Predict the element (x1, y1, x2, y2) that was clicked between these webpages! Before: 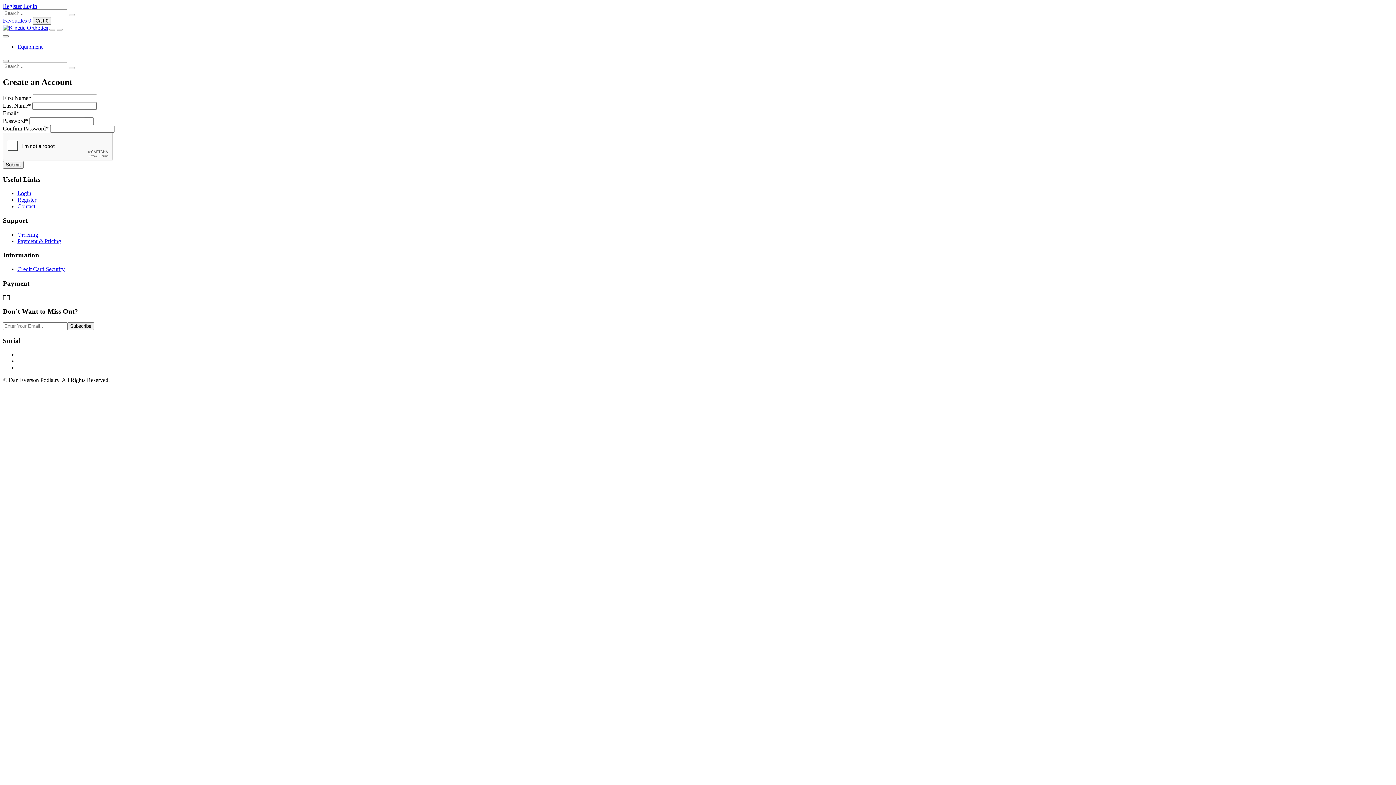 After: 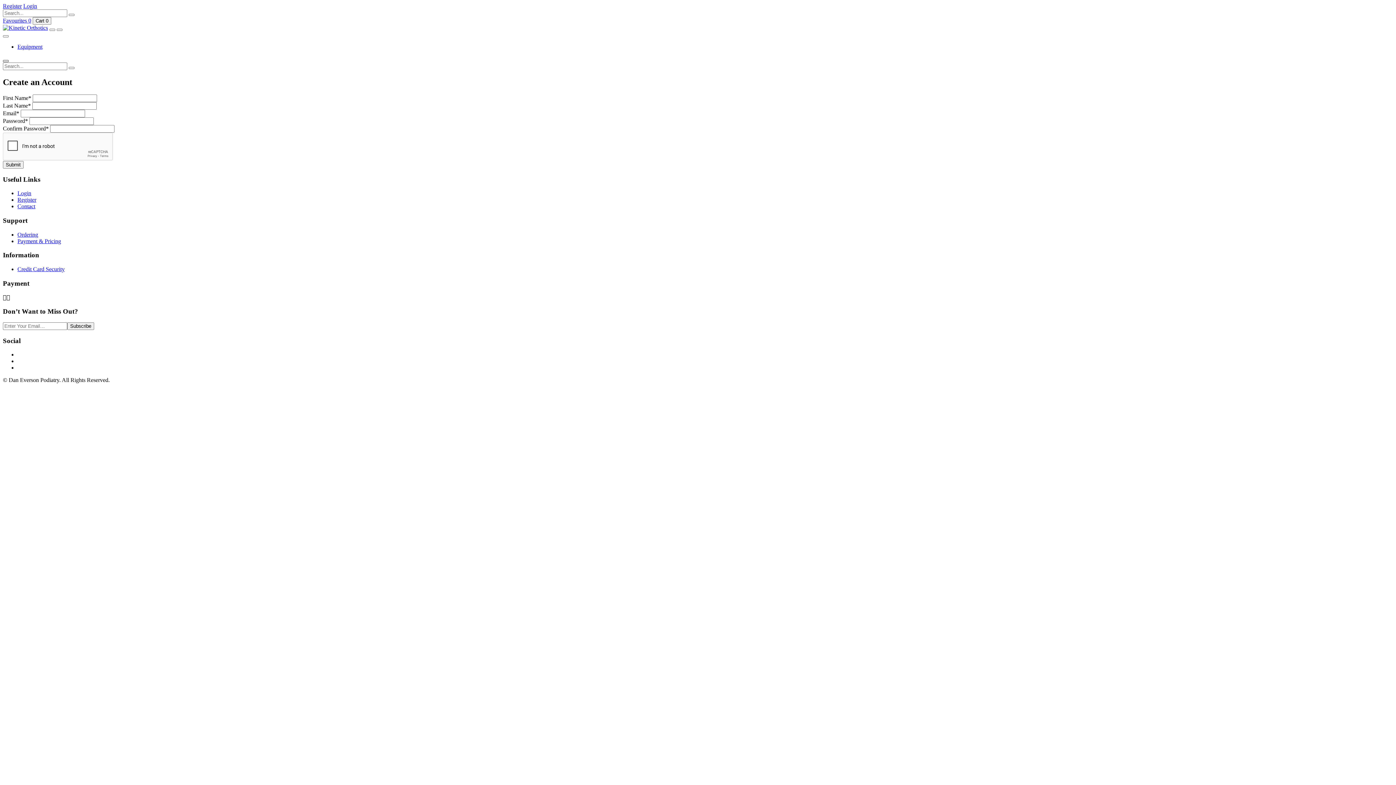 Action: bbox: (2, 60, 8, 62)